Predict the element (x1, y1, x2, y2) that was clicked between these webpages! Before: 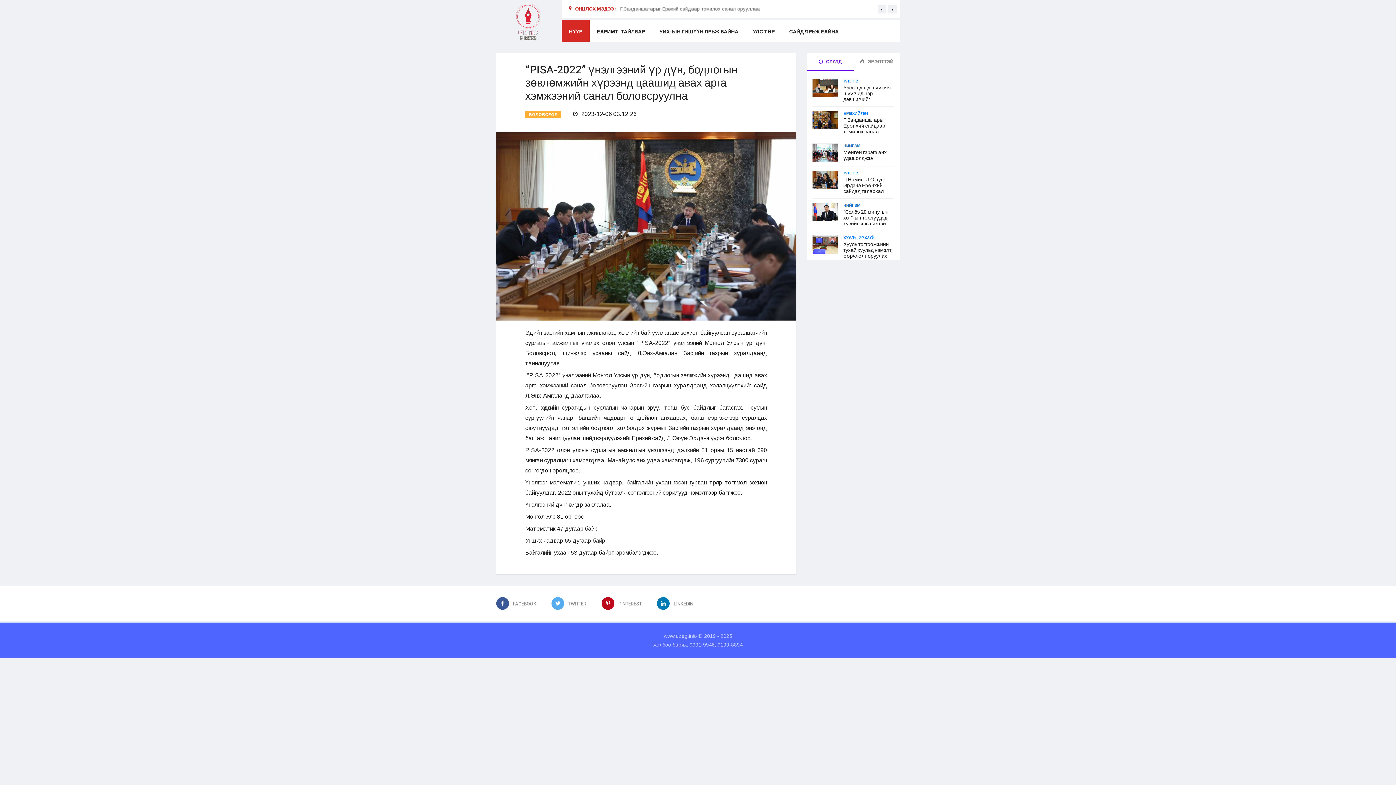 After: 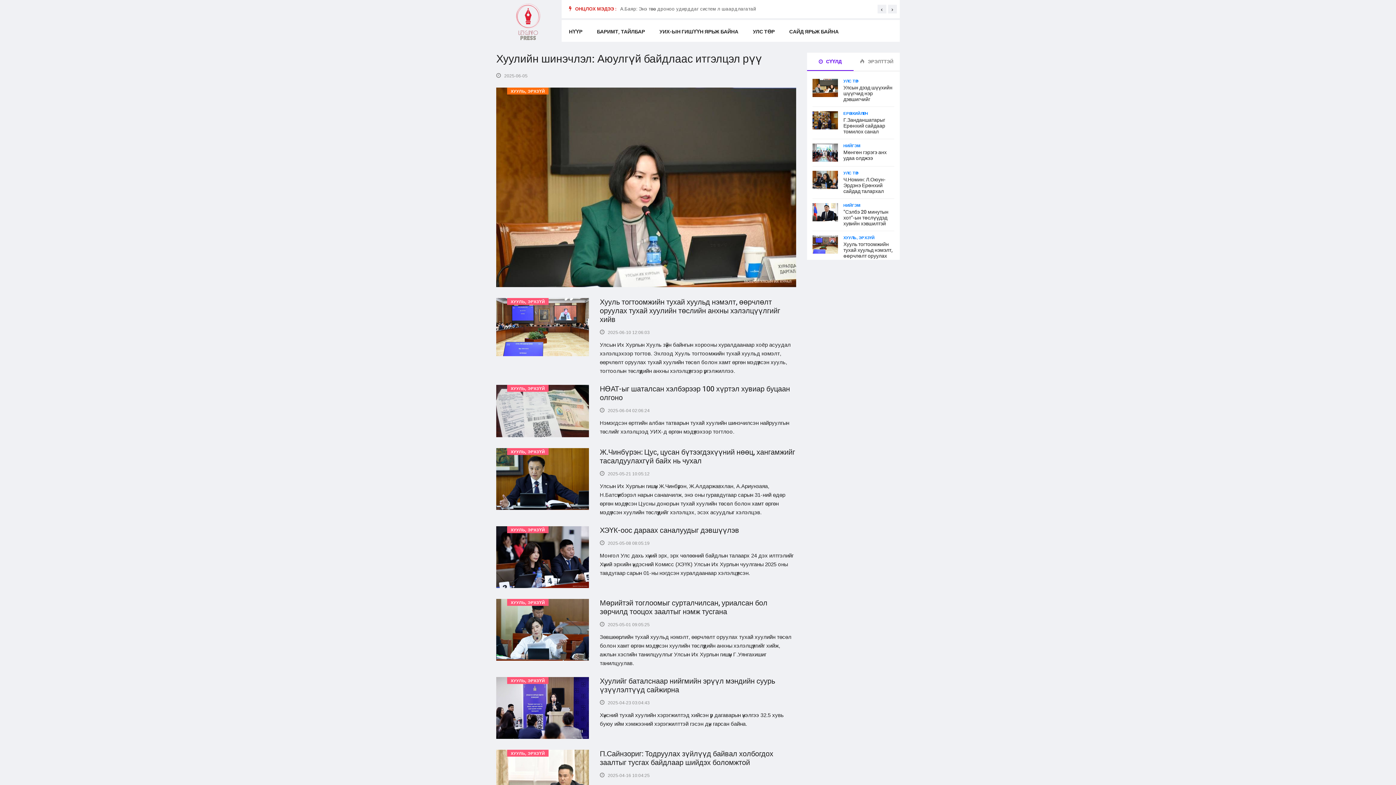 Action: label: ХУУЛЬ, ЭРХЗҮЙ bbox: (843, 235, 874, 240)